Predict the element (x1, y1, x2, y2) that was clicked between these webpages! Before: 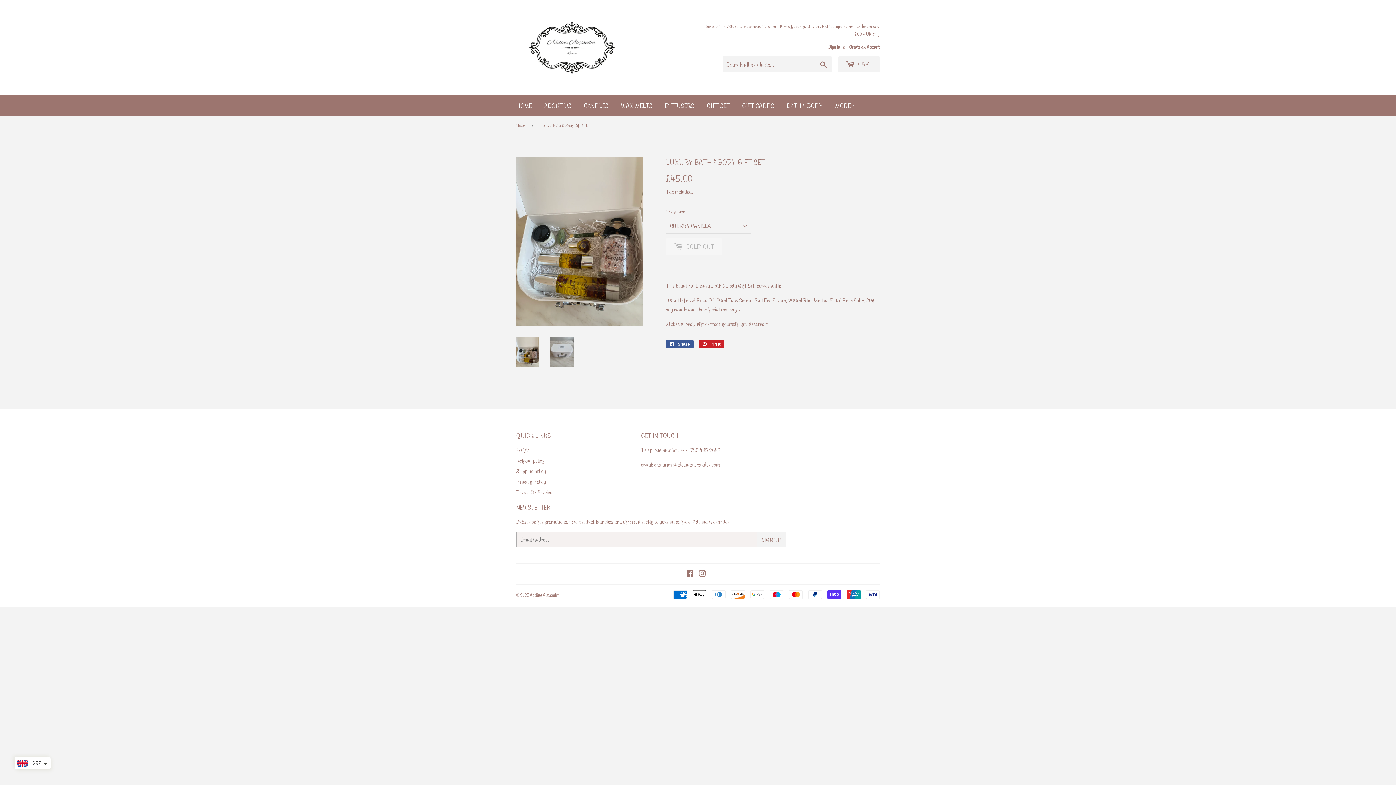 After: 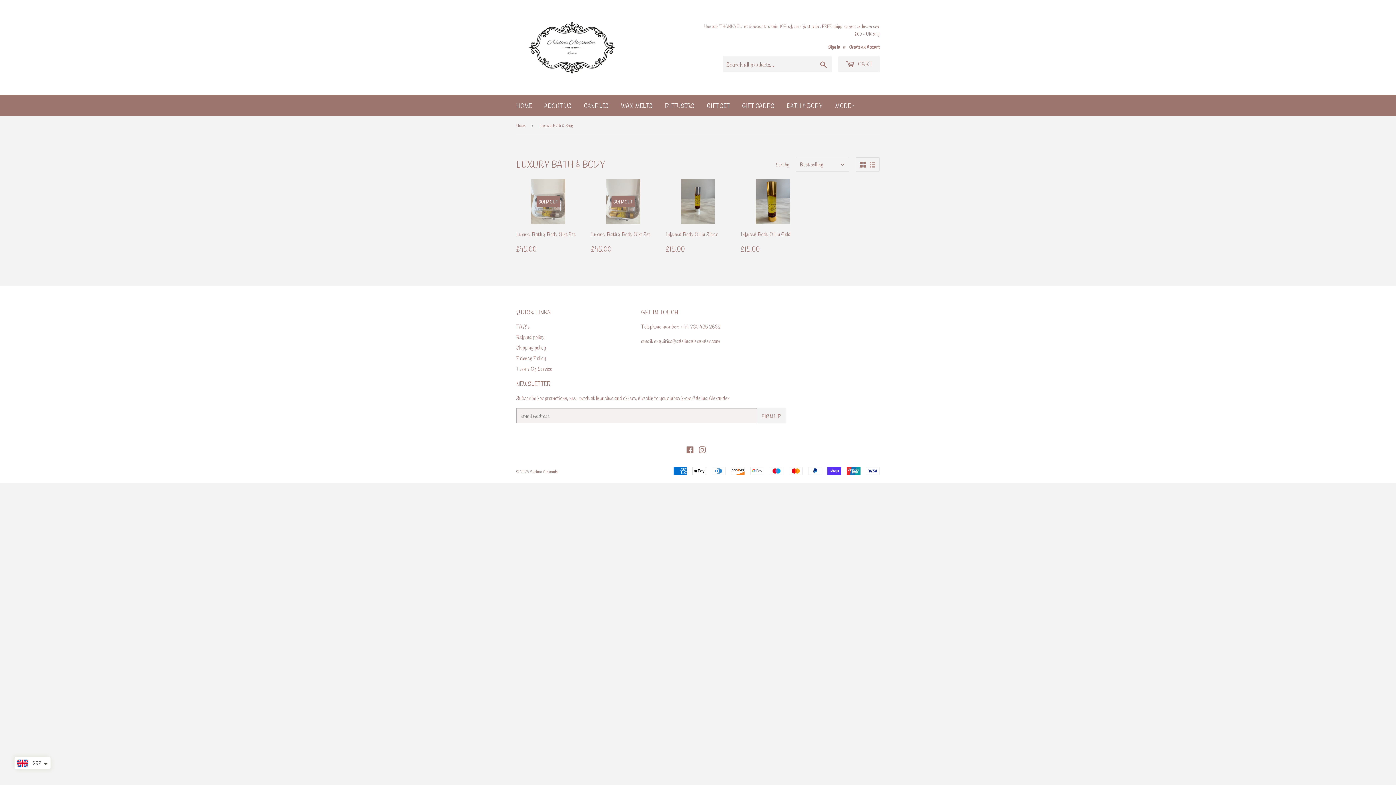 Action: bbox: (781, 95, 828, 116) label: BATH & BODY